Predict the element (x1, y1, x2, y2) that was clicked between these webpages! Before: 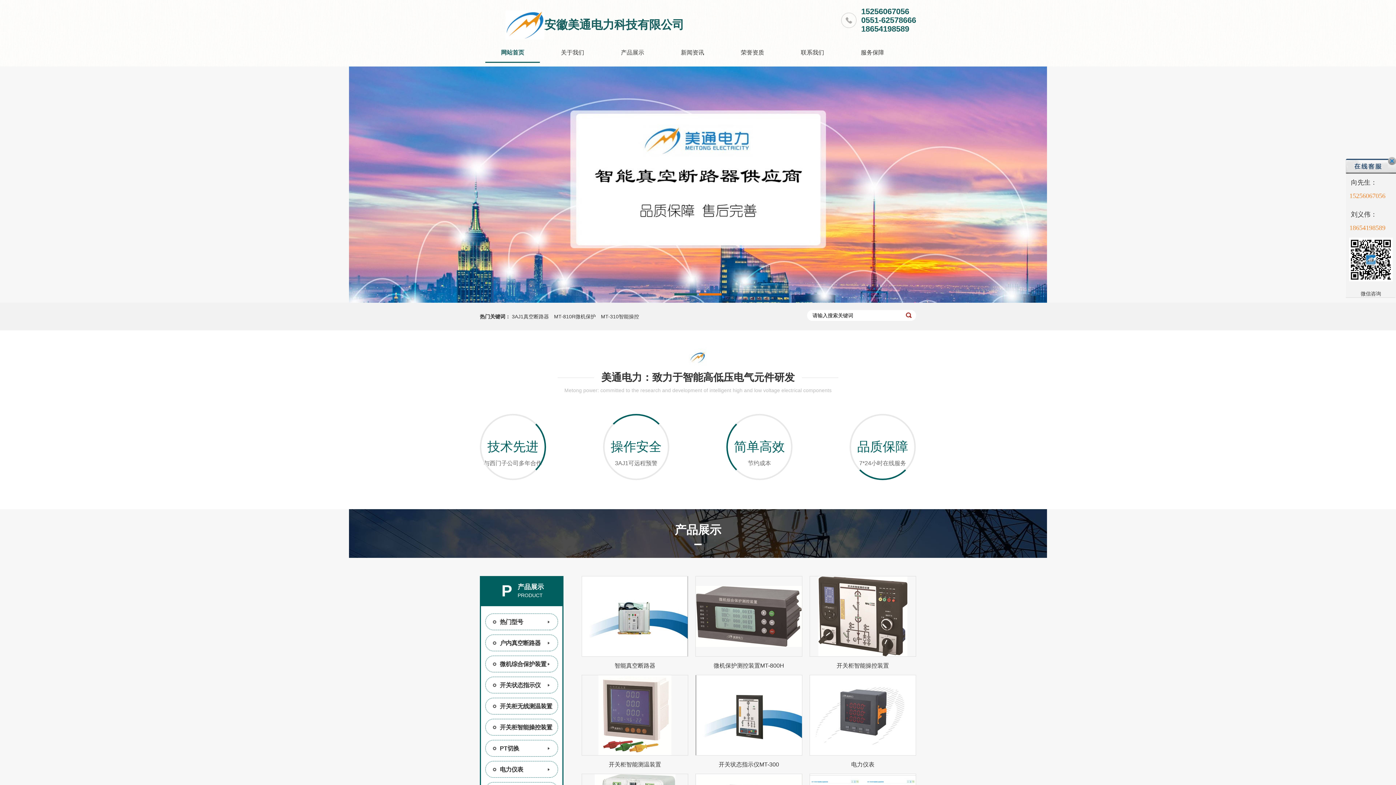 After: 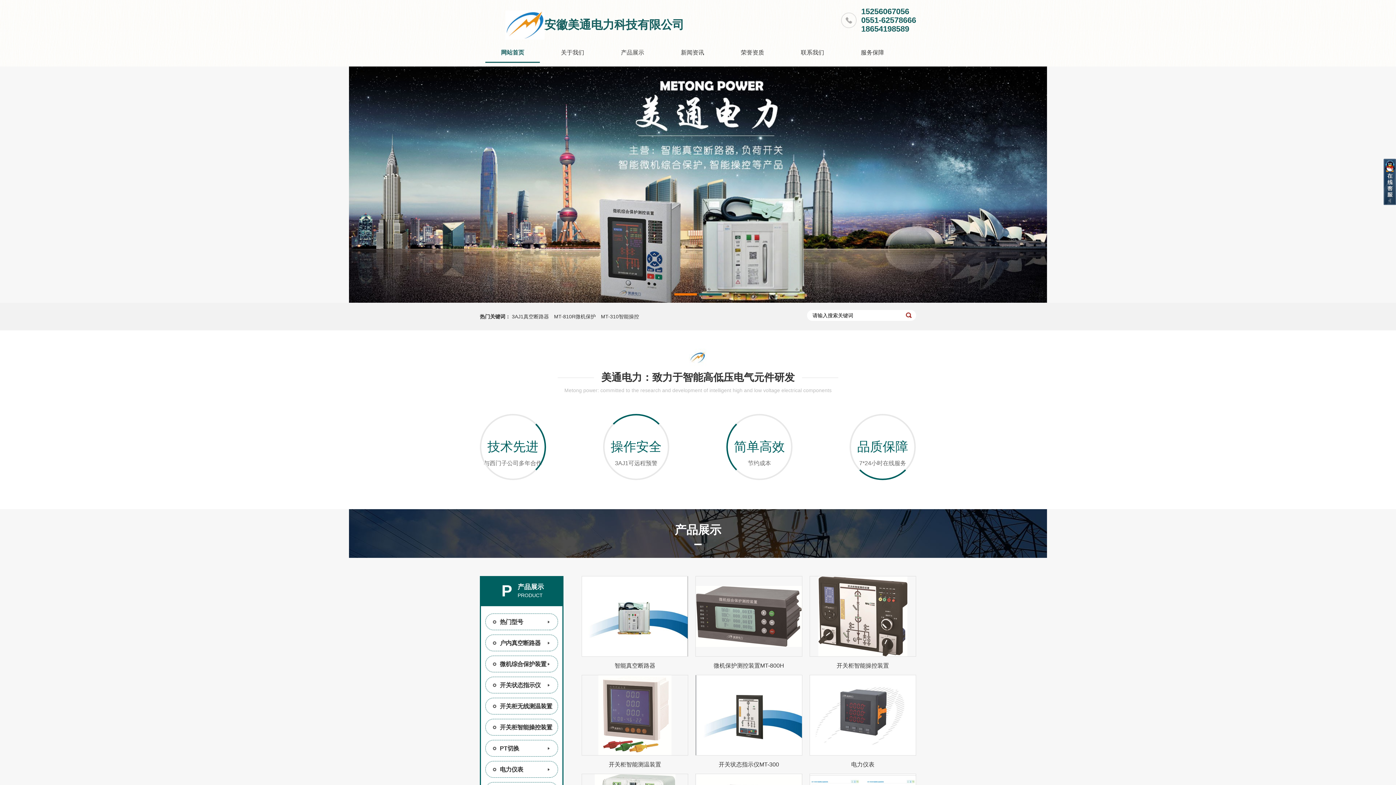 Action: bbox: (1388, 157, 1396, 165) label: 关闭